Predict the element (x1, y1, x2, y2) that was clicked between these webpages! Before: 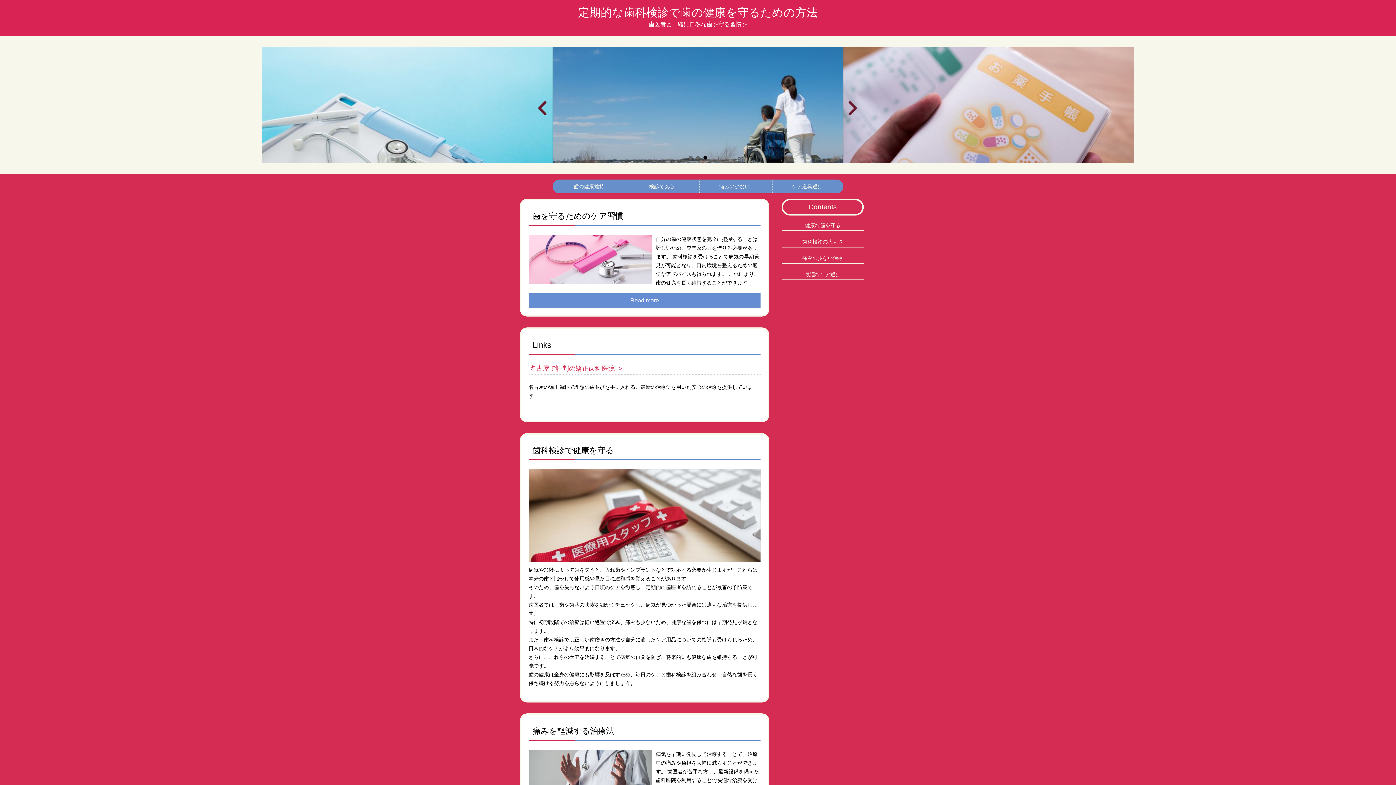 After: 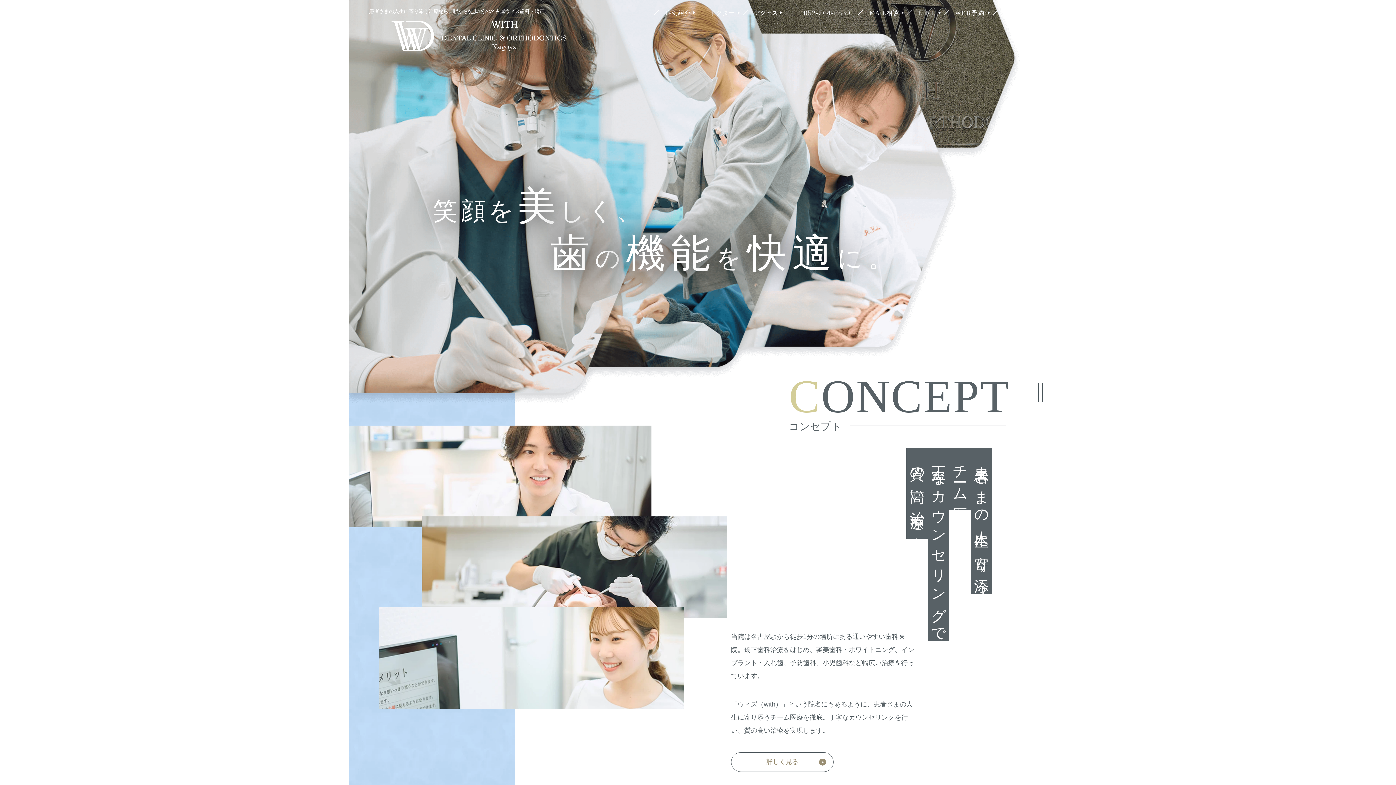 Action: bbox: (529, 365, 759, 372) label: 名古屋で評判の矯正歯科医院